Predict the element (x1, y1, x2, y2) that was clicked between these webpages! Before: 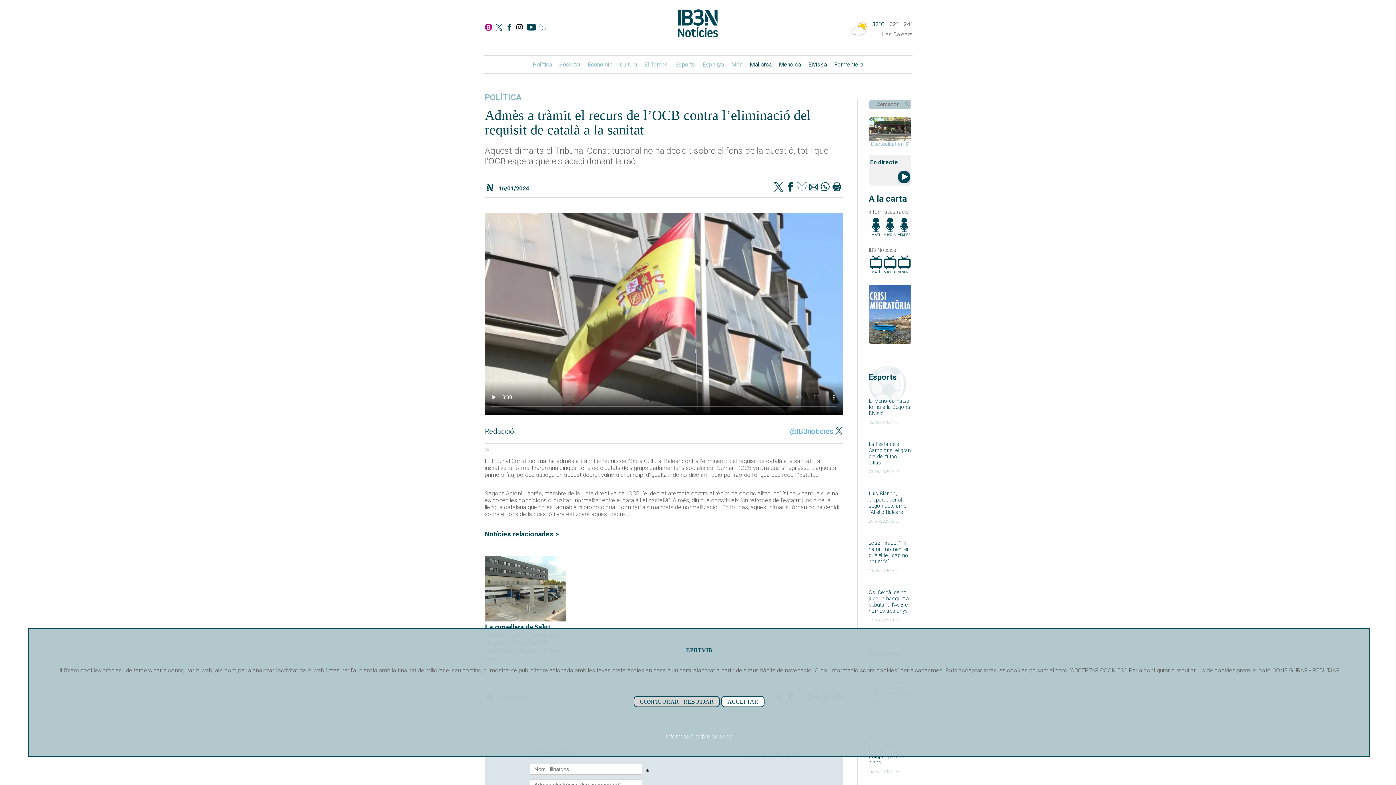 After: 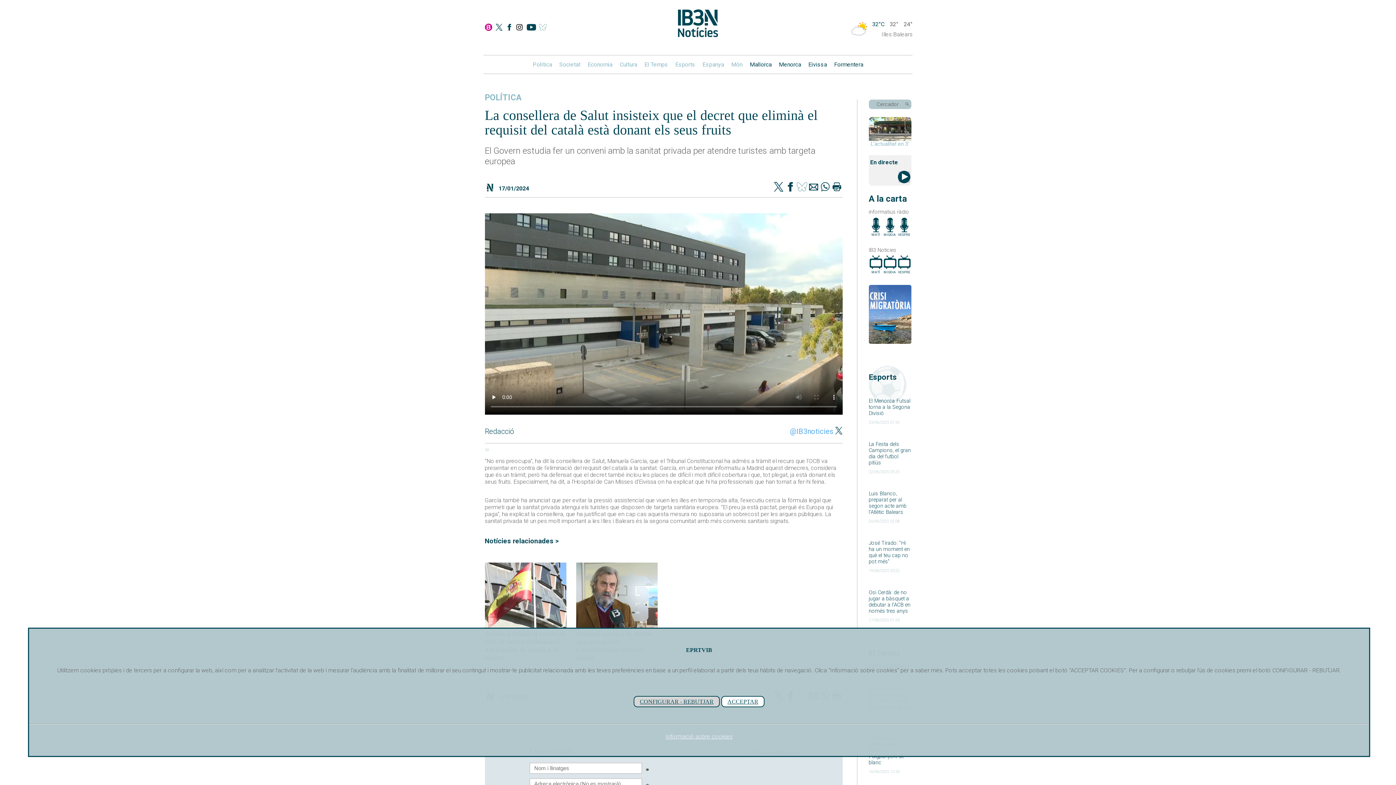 Action: bbox: (484, 556, 566, 623)